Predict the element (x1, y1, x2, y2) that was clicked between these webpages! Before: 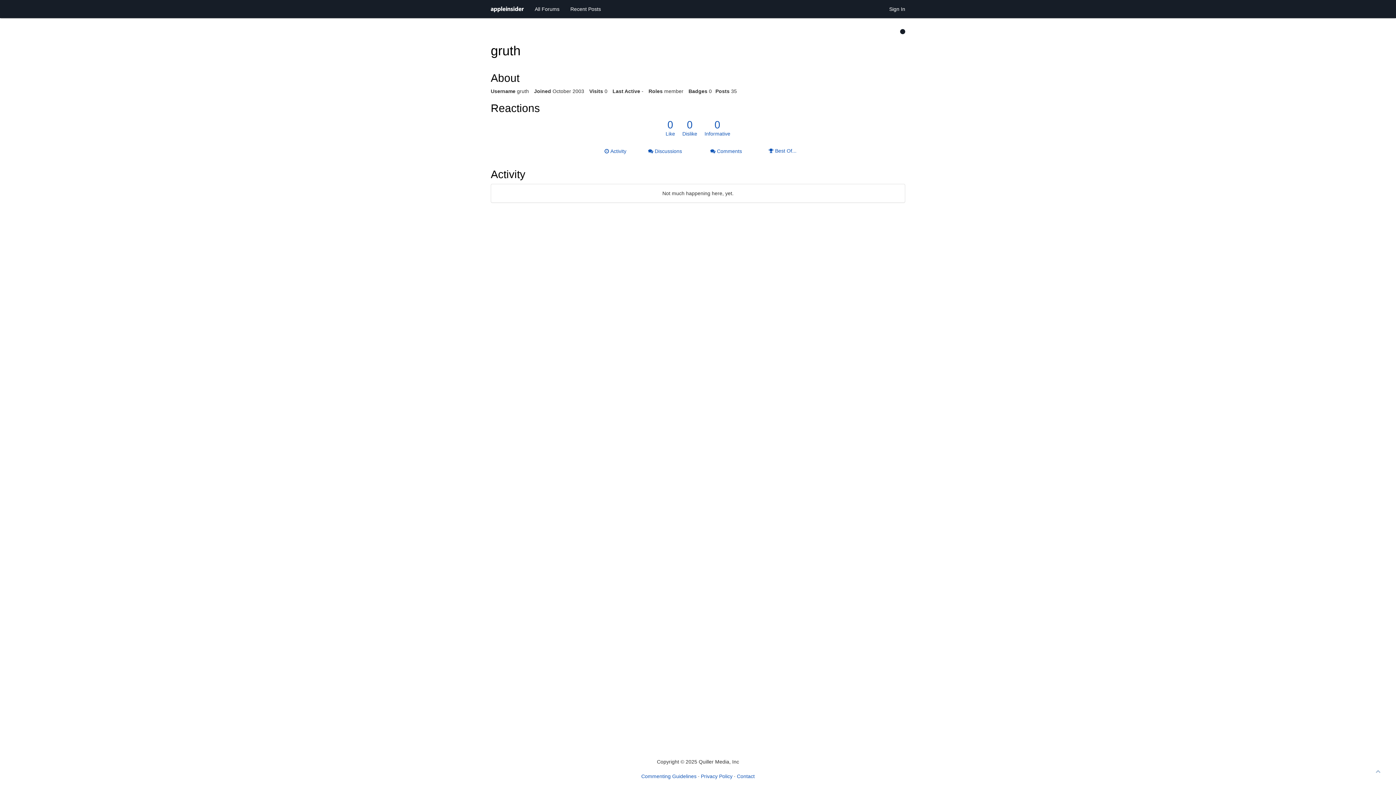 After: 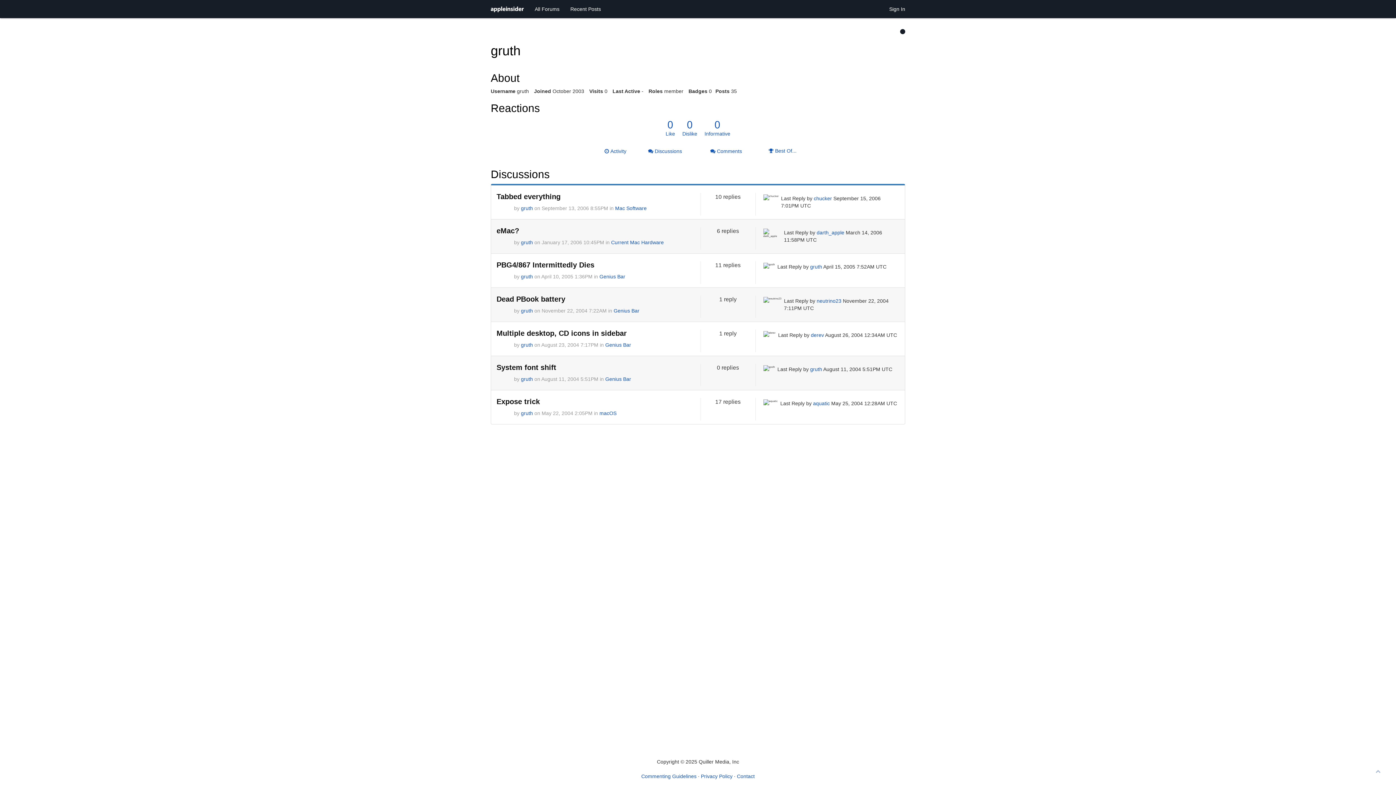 Action: label:  Discussions
7 bbox: (642, 144, 694, 158)